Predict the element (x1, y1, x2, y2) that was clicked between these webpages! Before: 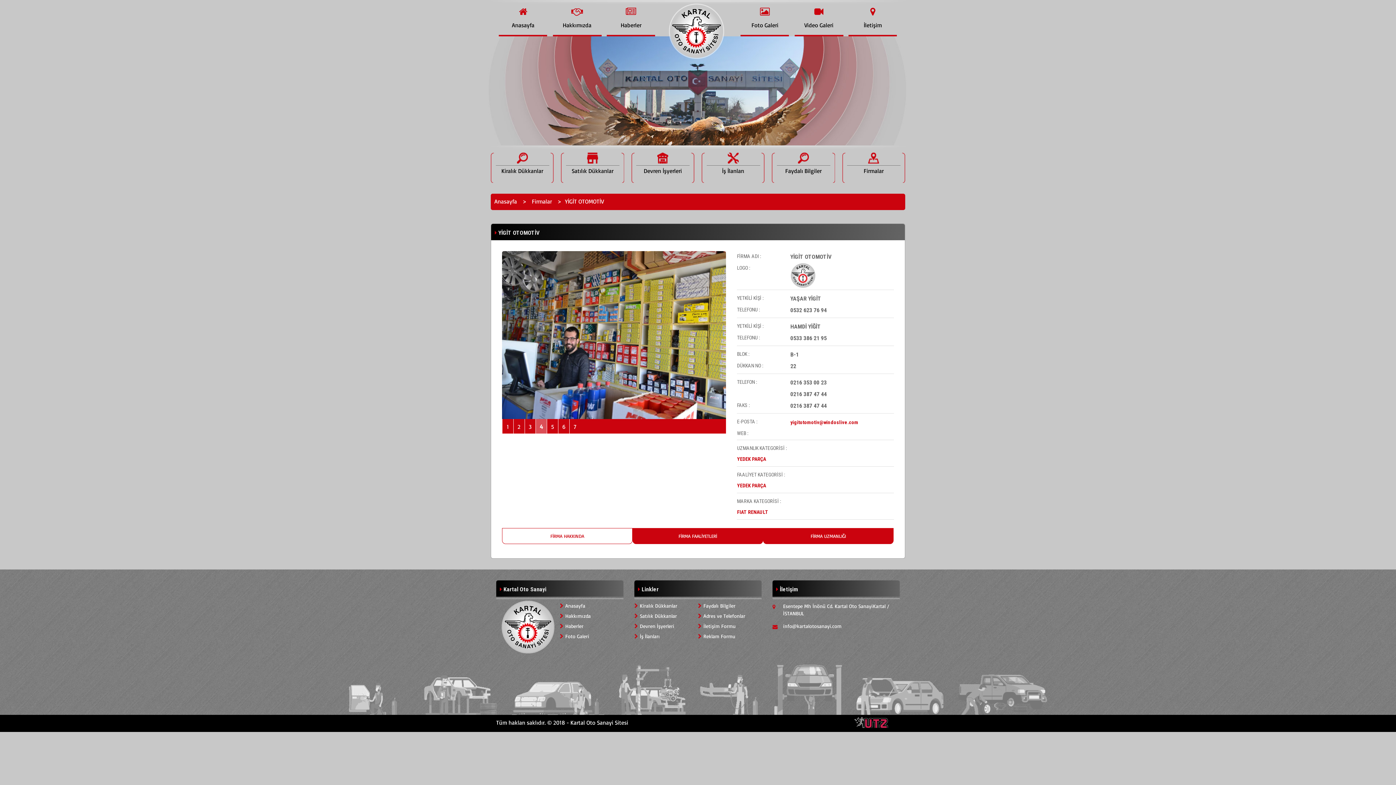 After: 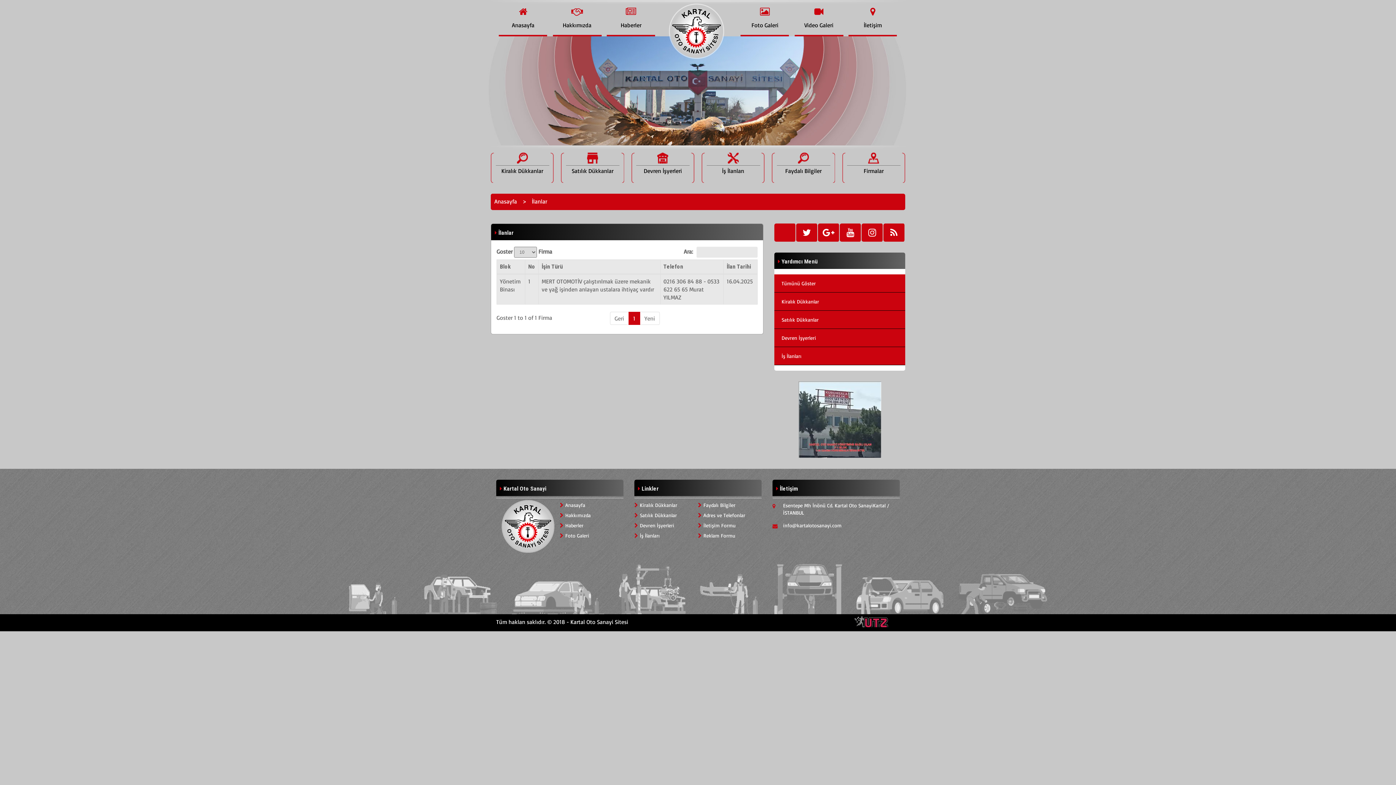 Action: bbox: (701, 152, 764, 182) label: İş İlanları